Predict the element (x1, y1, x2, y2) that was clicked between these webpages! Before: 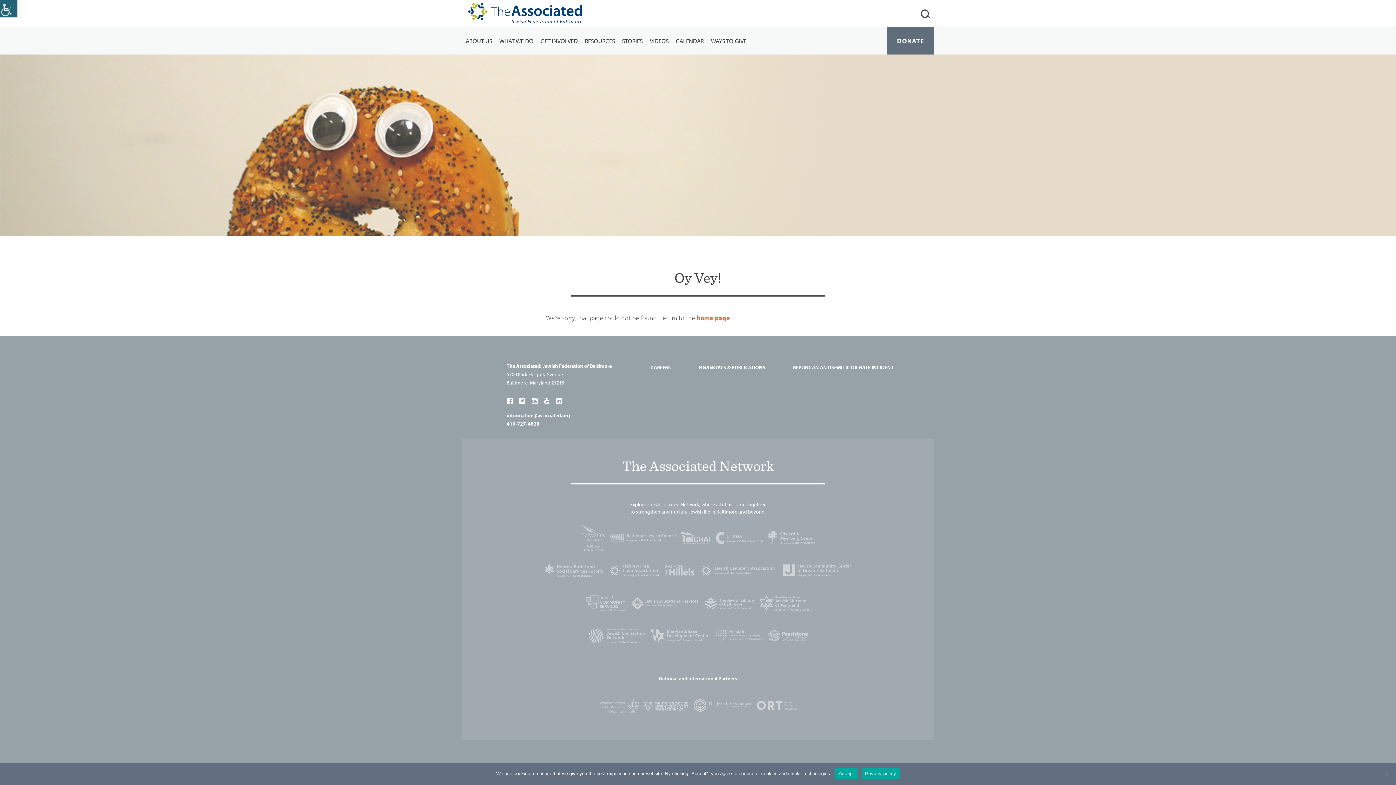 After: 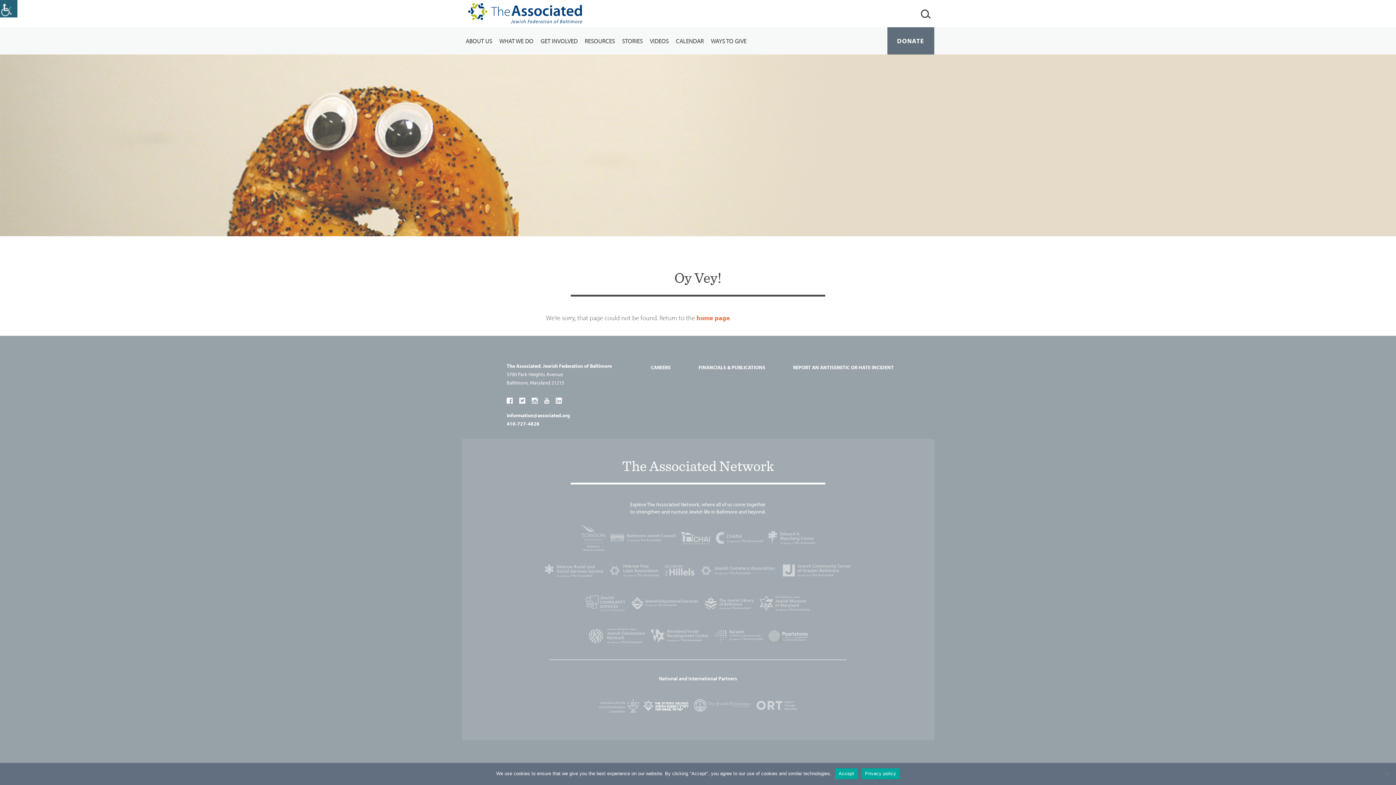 Action: bbox: (641, 689, 691, 722)